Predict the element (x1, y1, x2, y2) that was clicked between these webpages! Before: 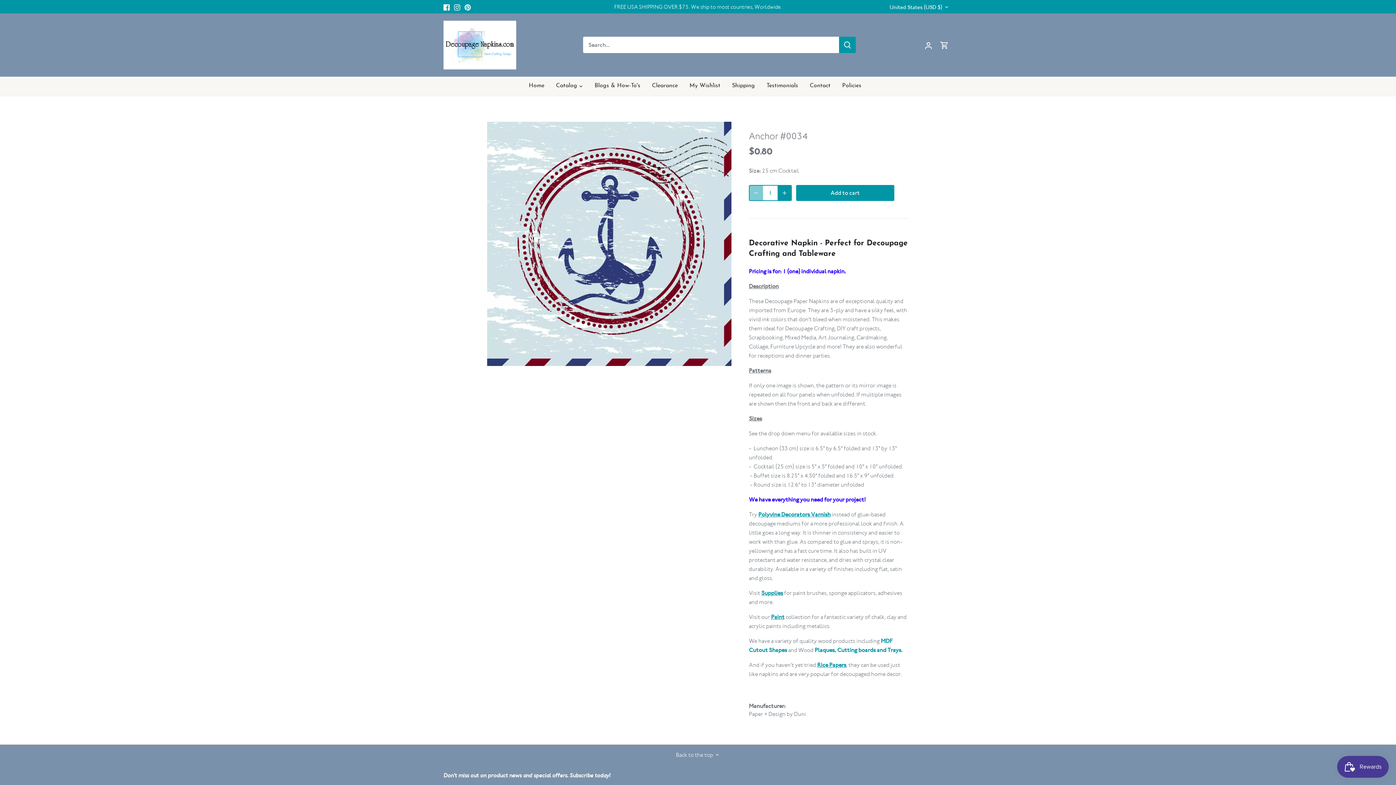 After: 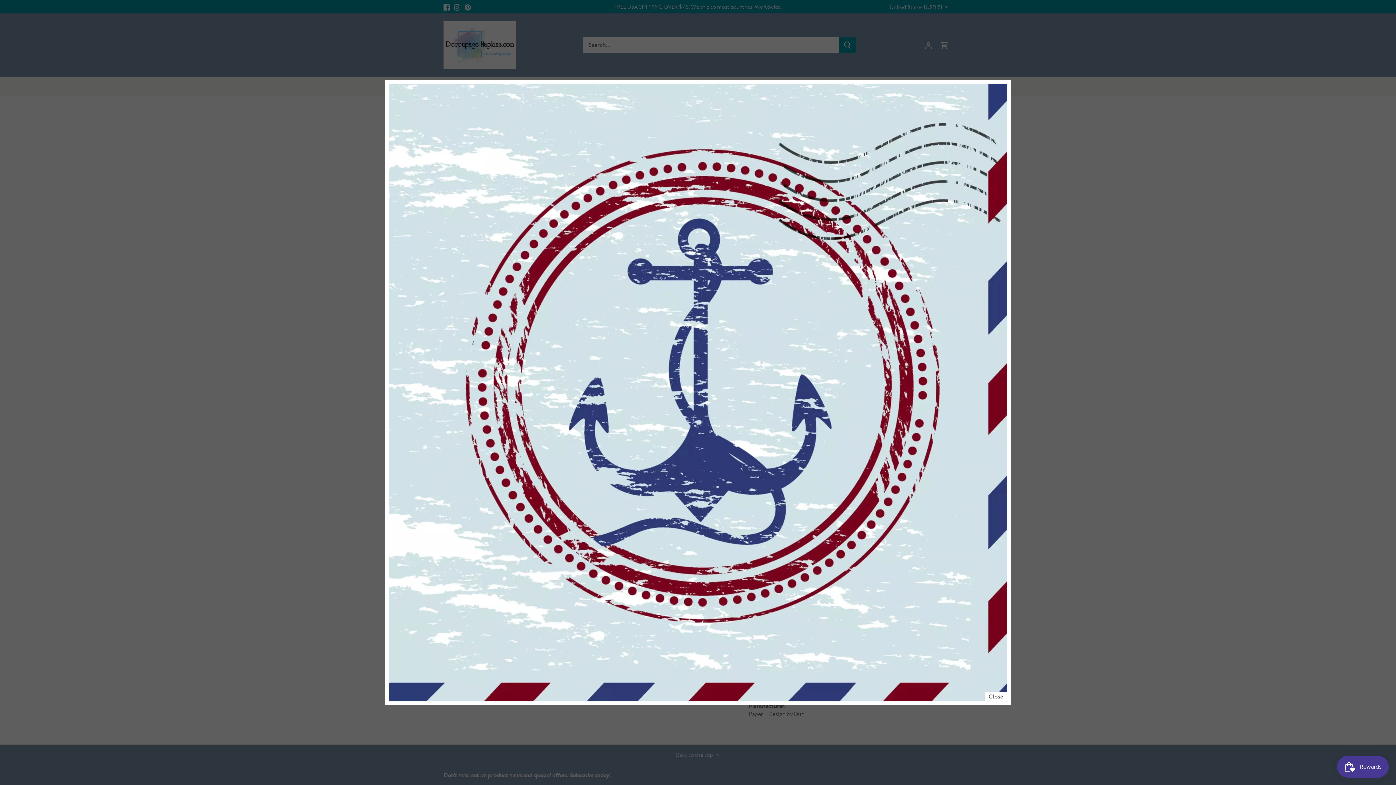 Action: bbox: (487, 121, 731, 366)